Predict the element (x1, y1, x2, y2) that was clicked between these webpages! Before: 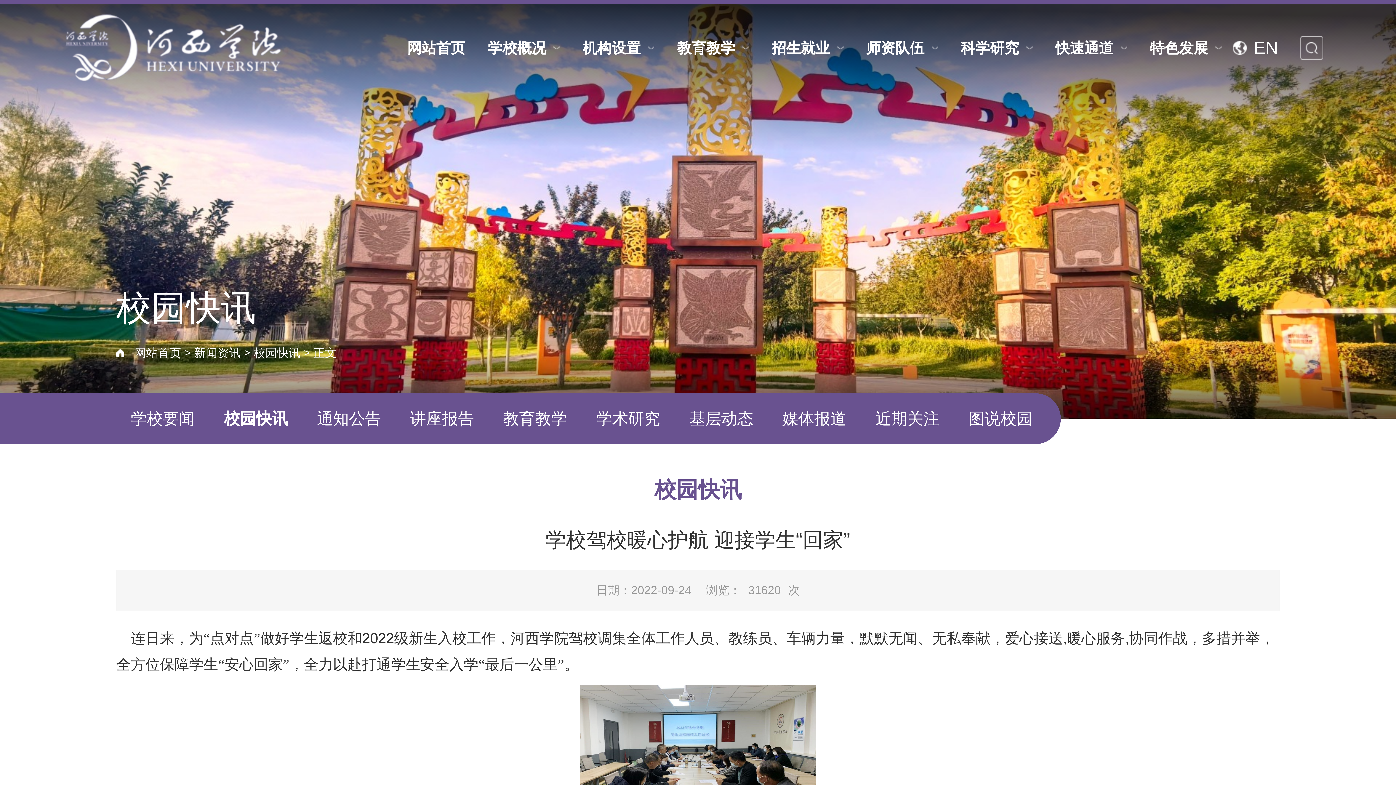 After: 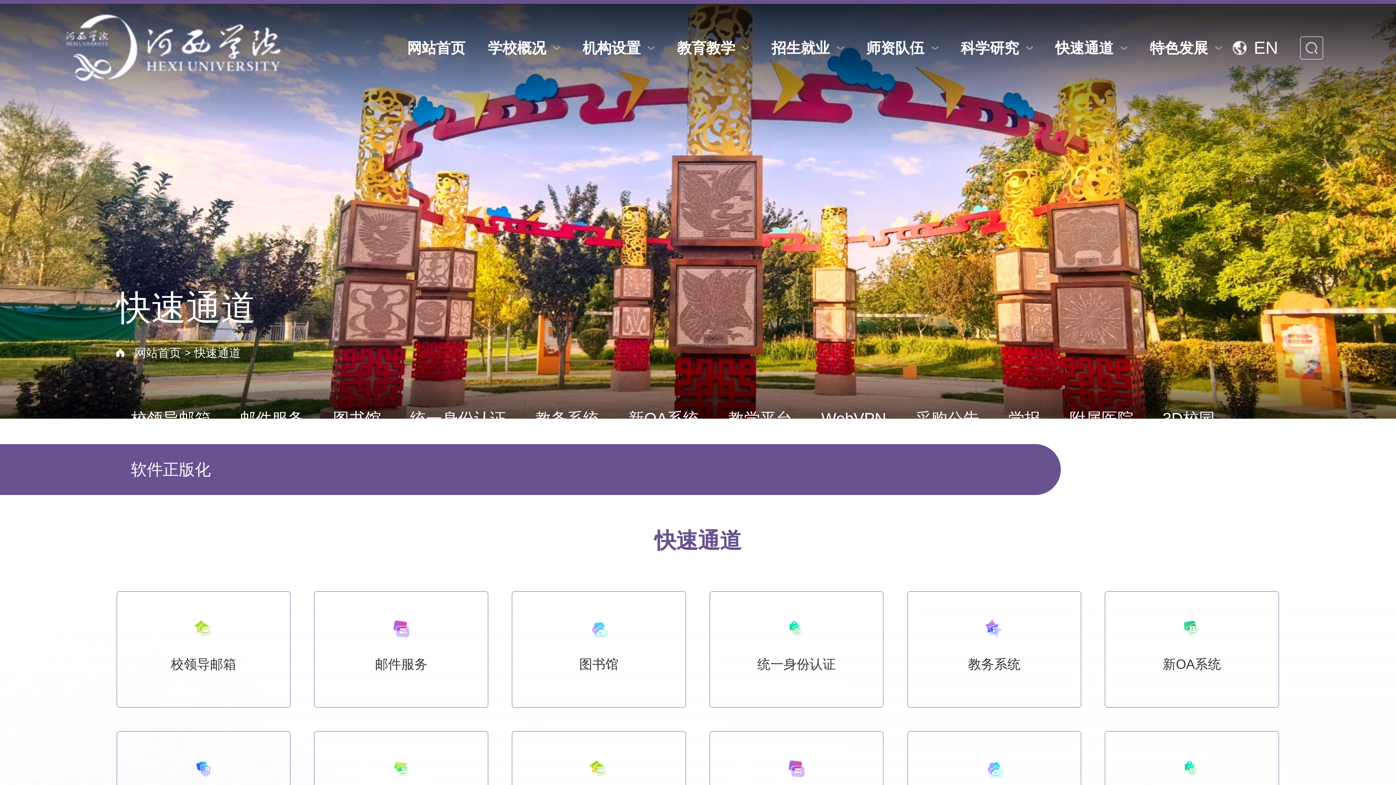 Action: label: 快速通道 bbox: (1055, 29, 1127, 66)